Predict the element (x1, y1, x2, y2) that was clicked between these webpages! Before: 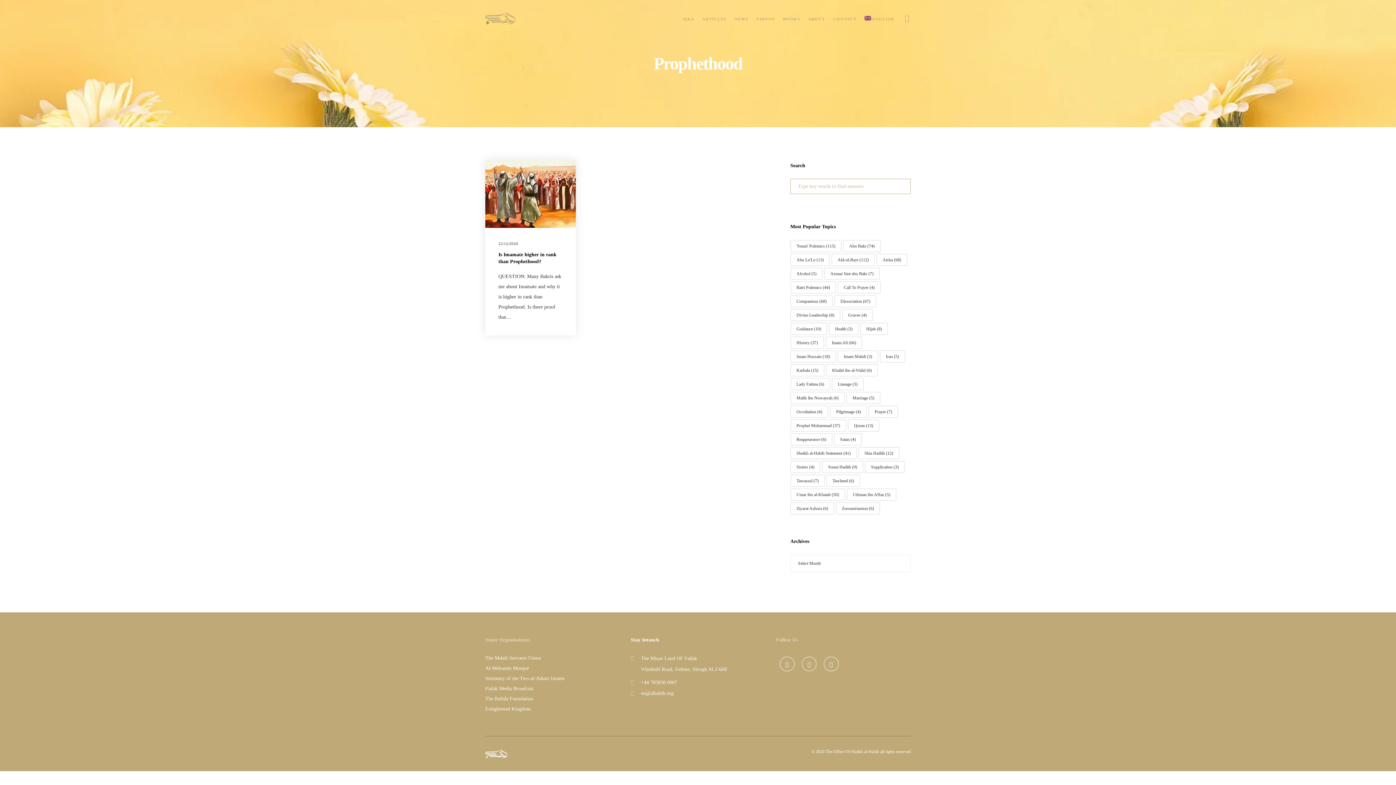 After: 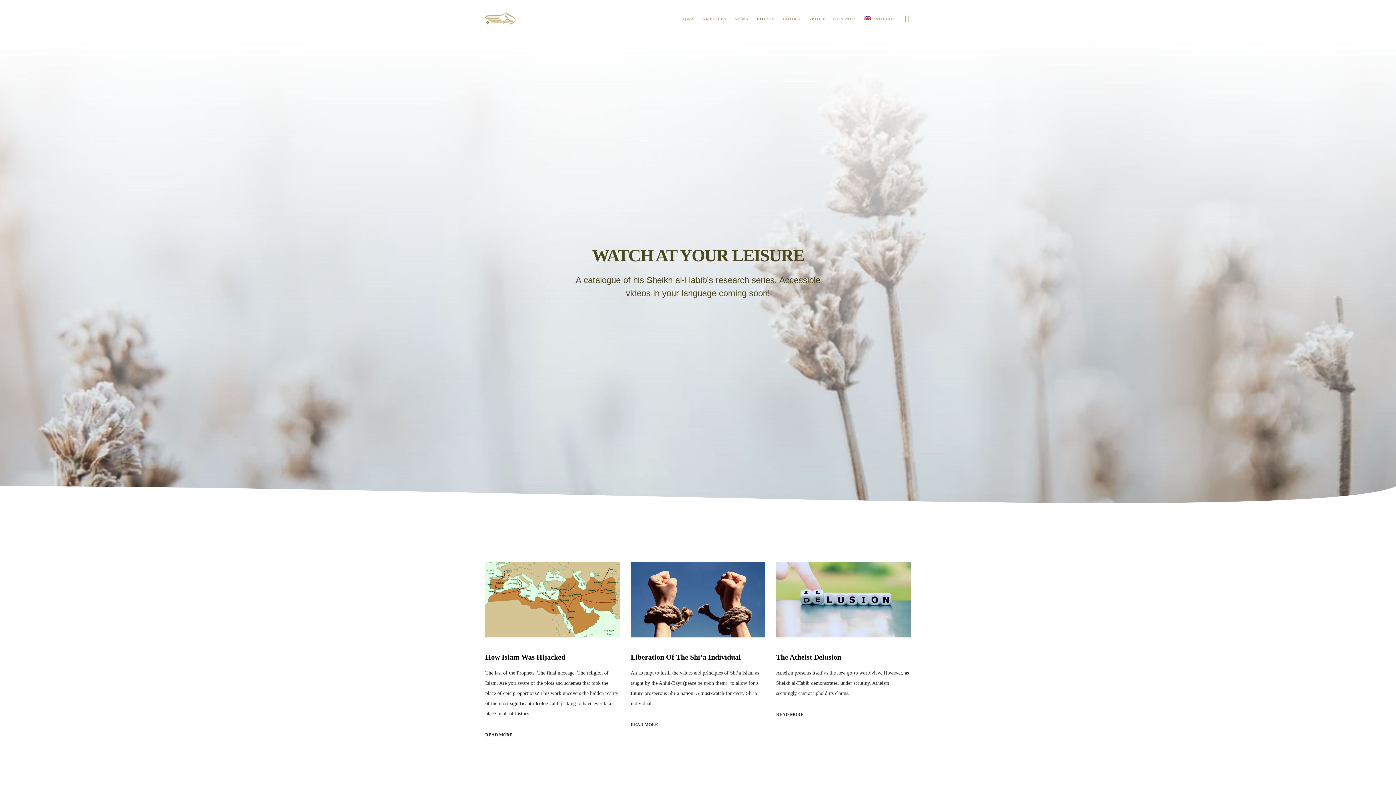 Action: label: VIDEOS bbox: (748, 0, 775, 36)